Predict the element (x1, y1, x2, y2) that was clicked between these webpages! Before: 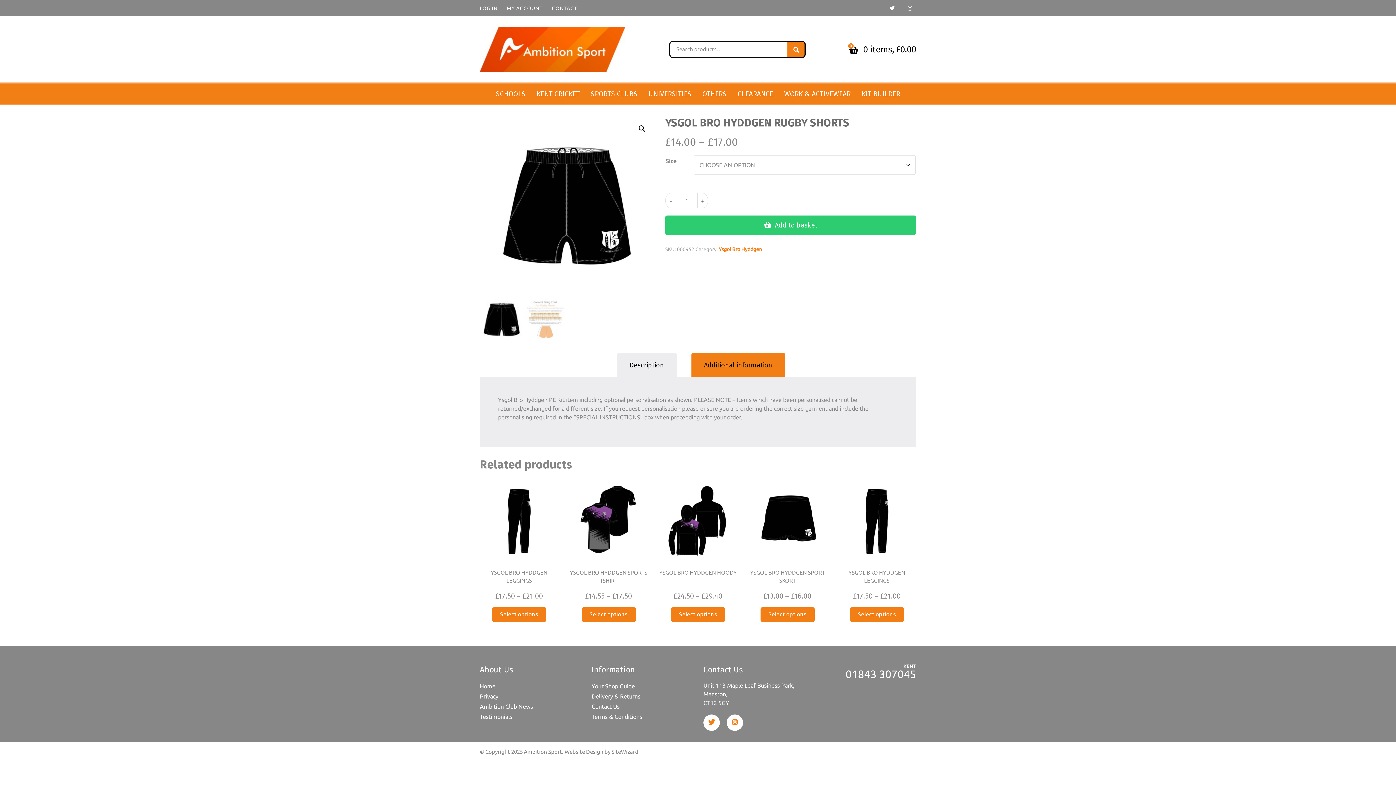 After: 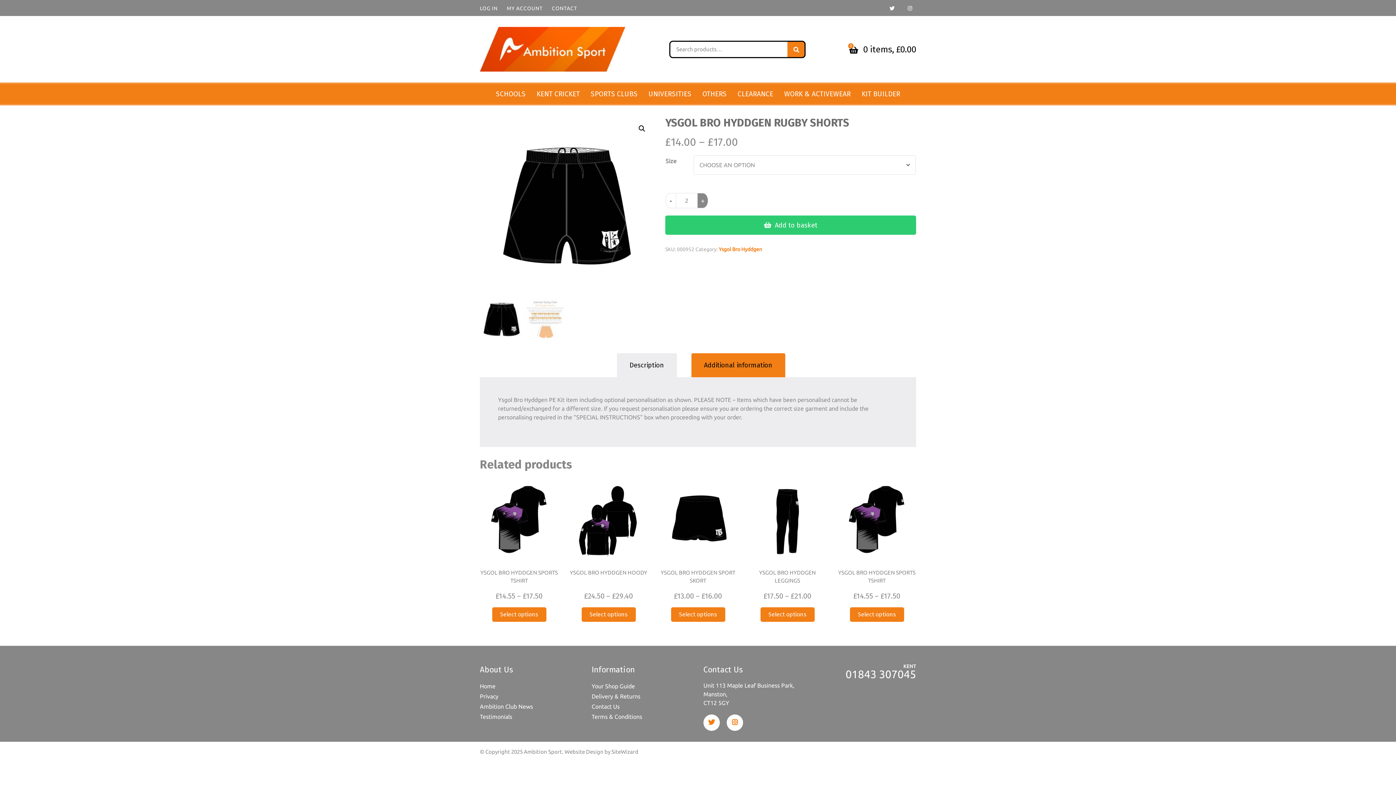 Action: bbox: (697, 193, 708, 208) label: +